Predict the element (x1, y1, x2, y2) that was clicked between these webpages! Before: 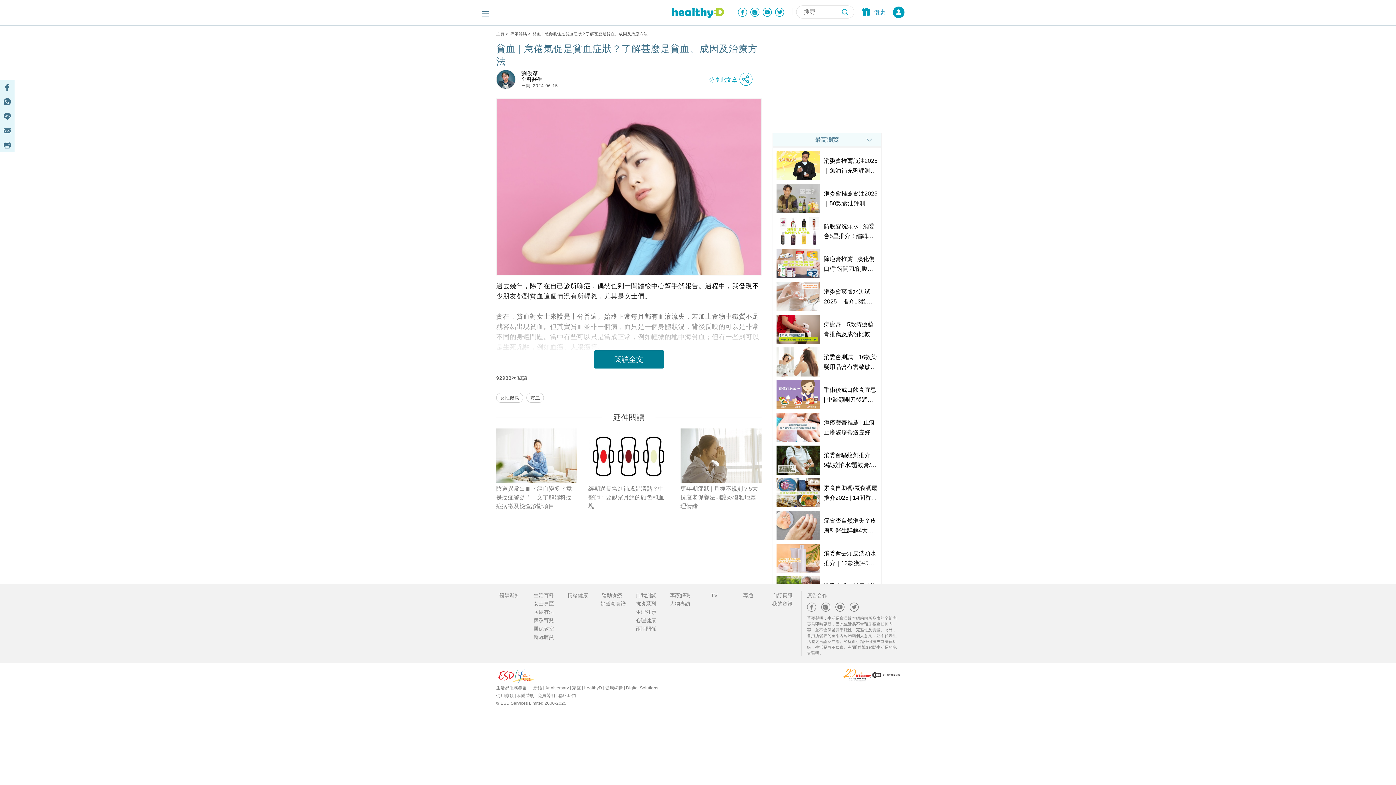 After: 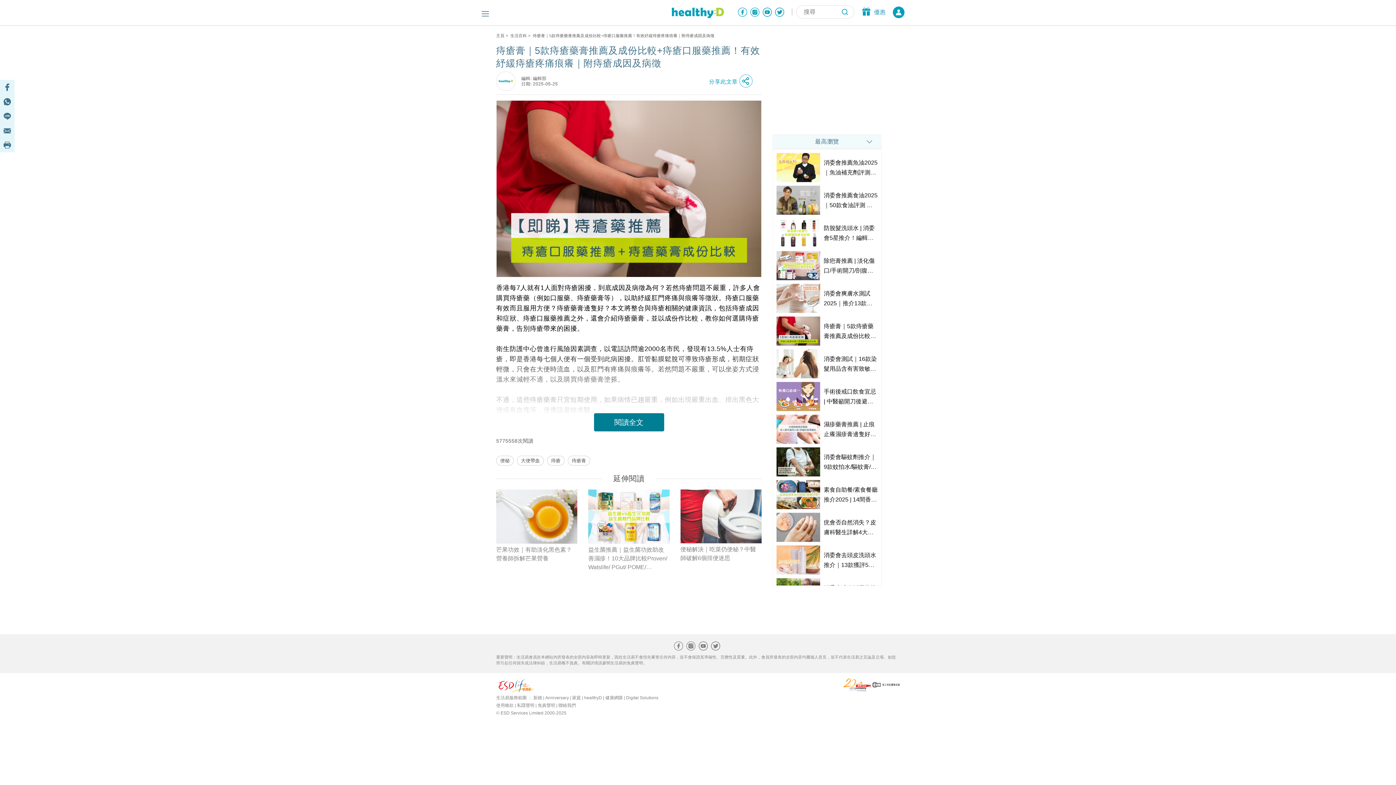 Action: bbox: (776, 314, 877, 344) label: 痔瘡膏｜5款痔瘡藥膏推薦及成份比較+痔瘡口服藥推薦！有效紓緩痔瘡疼痛痕癢｜附痔瘡成因及病徵